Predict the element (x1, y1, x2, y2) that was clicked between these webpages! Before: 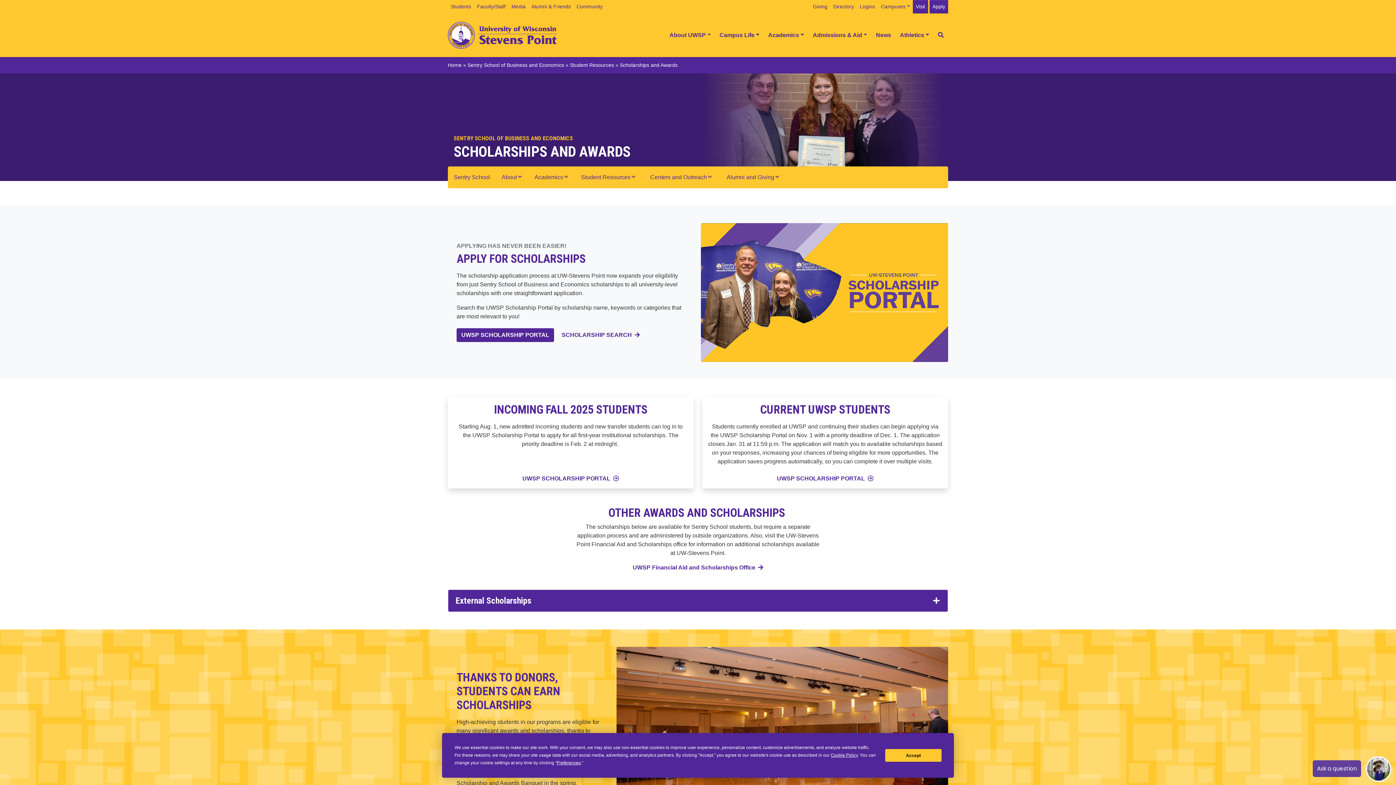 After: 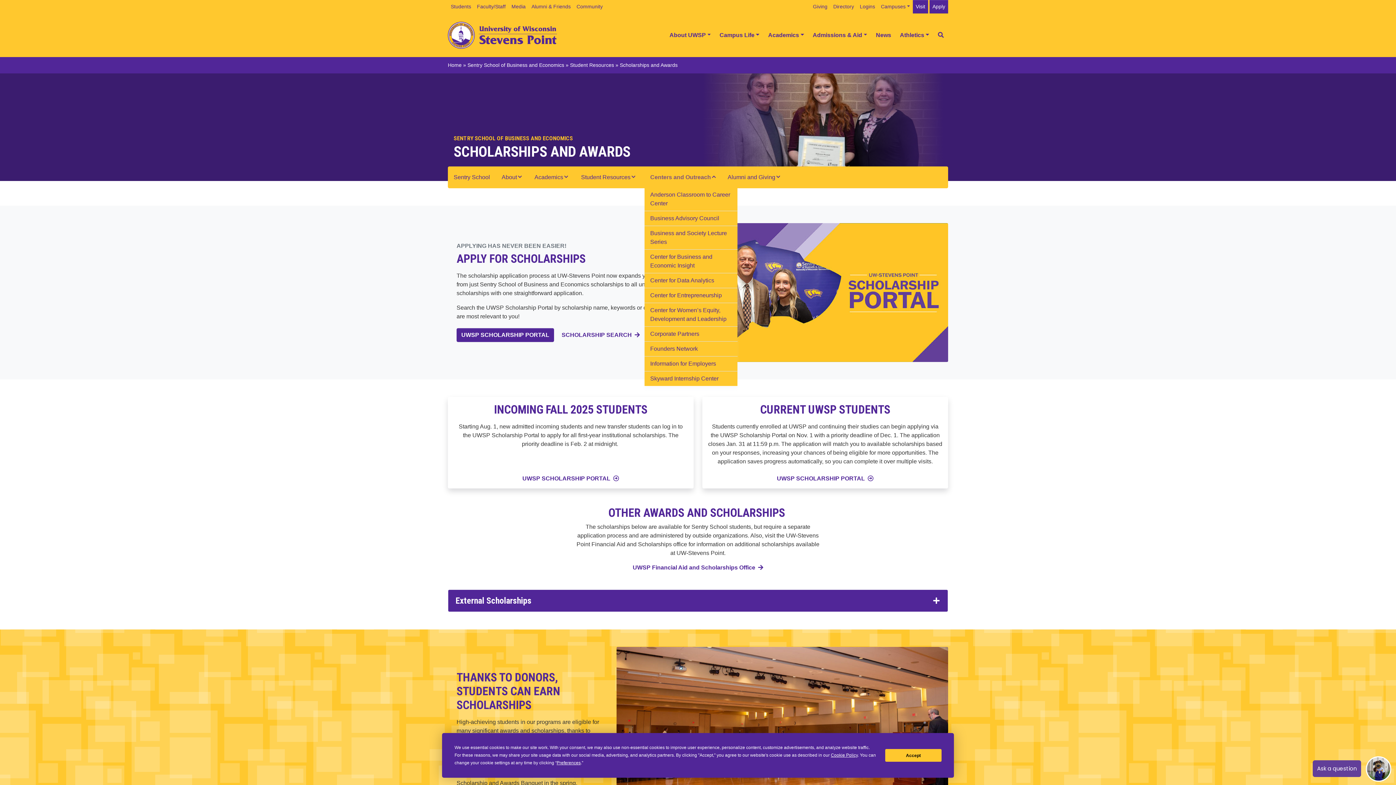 Action: label: Centers and Outreach bbox: (644, 167, 721, 187)